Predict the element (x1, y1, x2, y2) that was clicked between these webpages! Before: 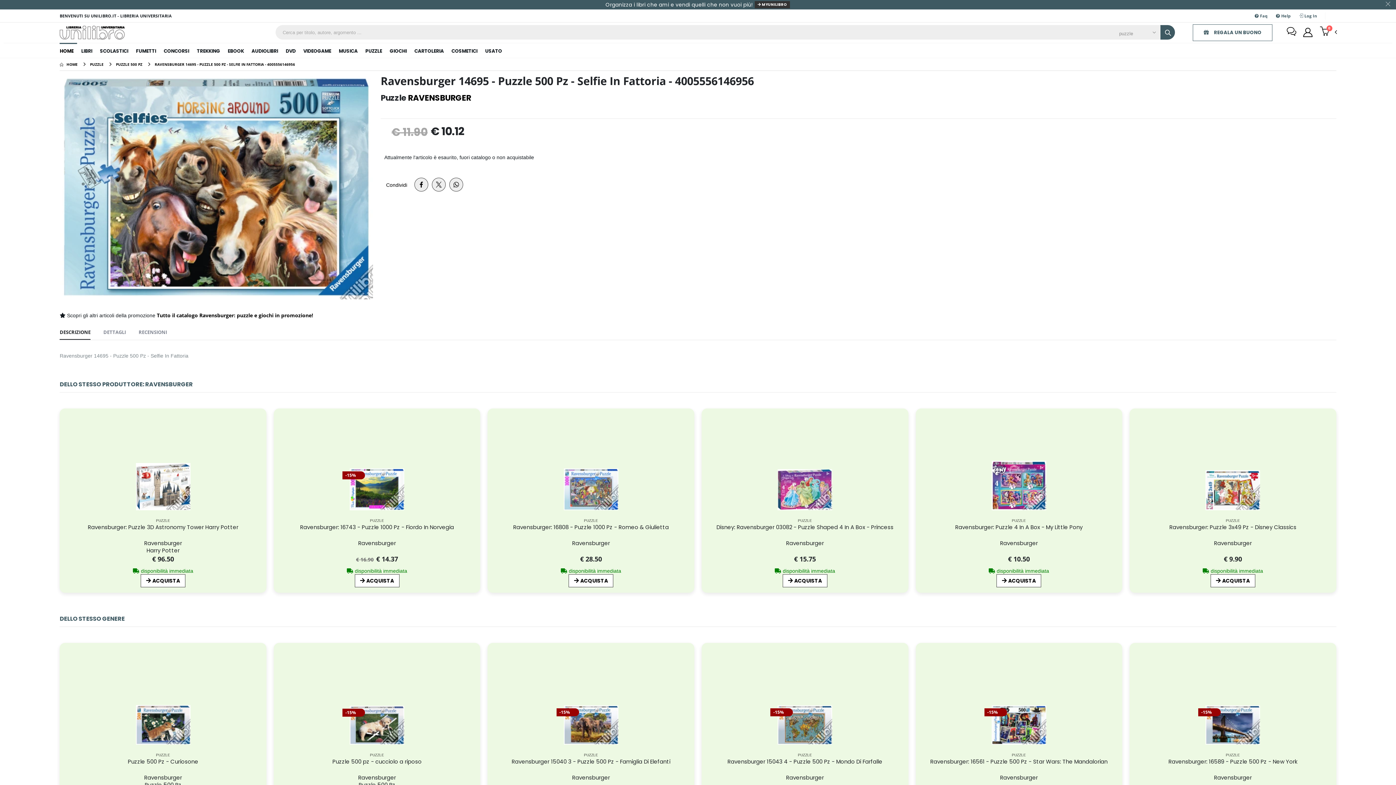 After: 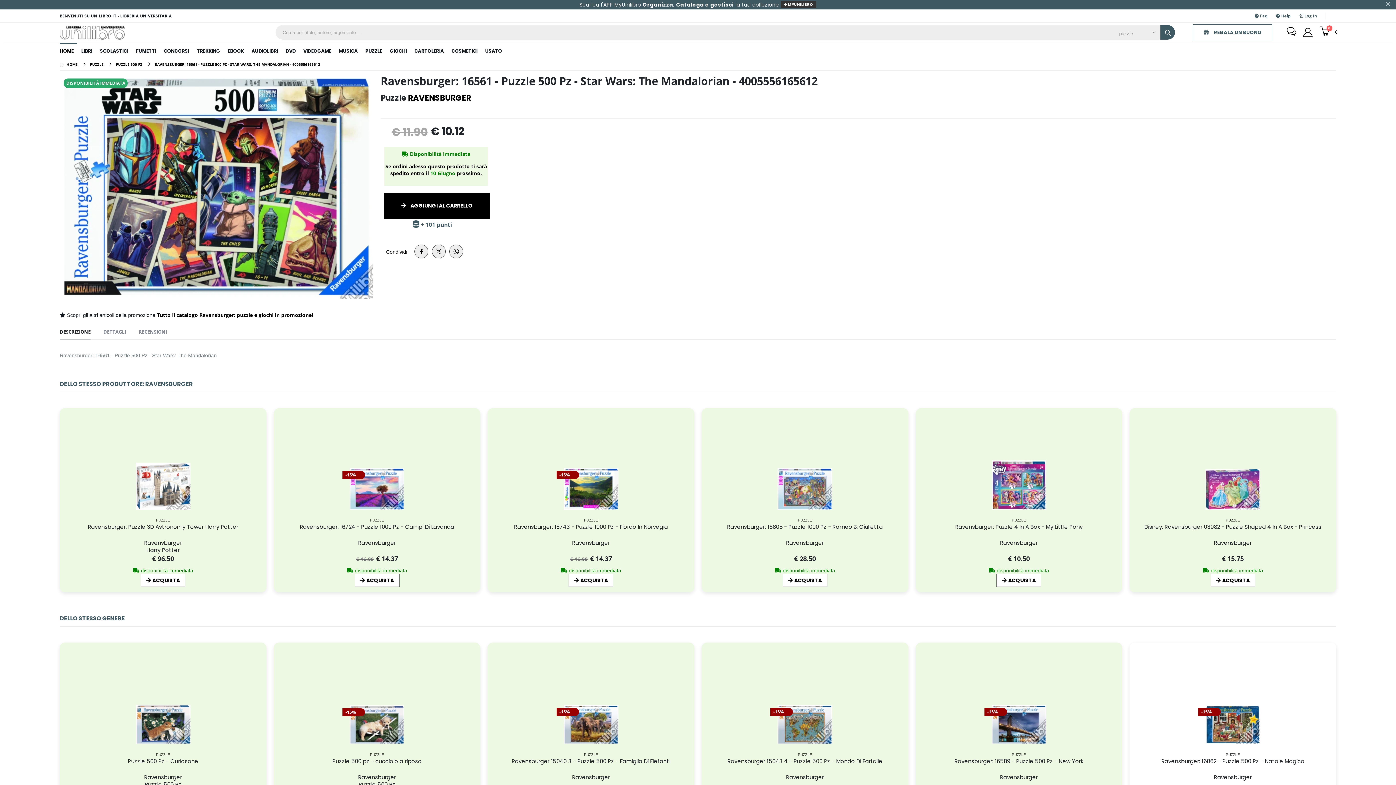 Action: bbox: (1000, 774, 1038, 781) label: Ravensburger